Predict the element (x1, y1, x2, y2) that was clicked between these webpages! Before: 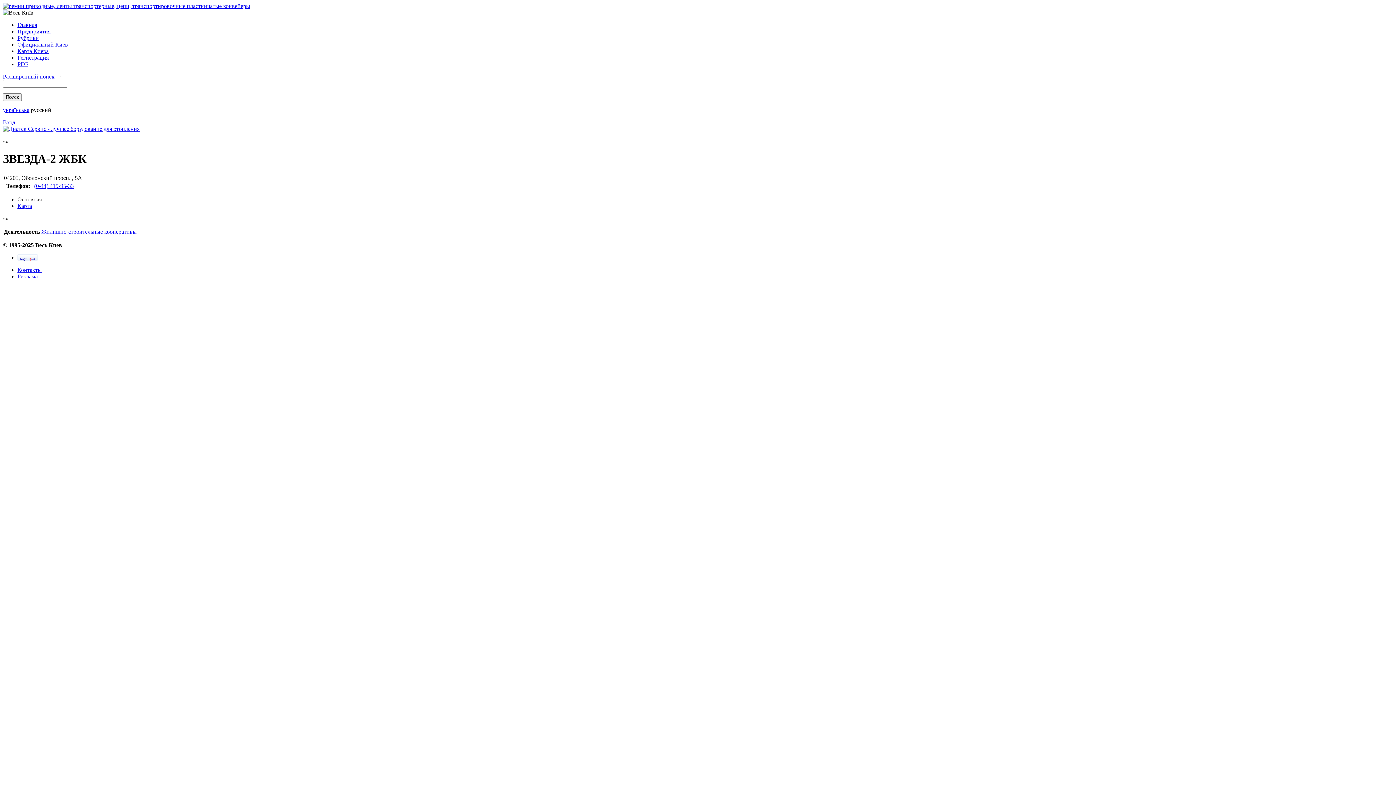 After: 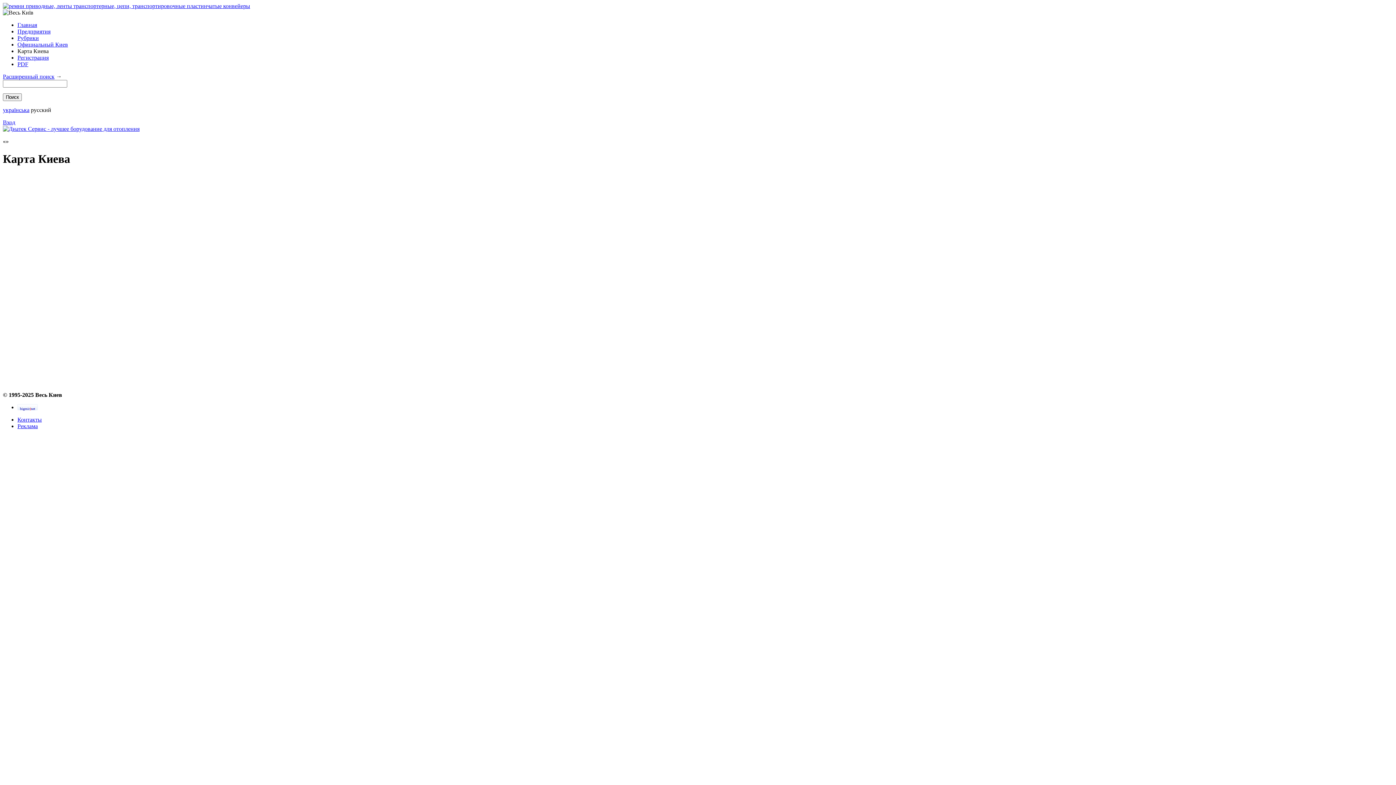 Action: label: Карта Киева bbox: (17, 48, 48, 54)